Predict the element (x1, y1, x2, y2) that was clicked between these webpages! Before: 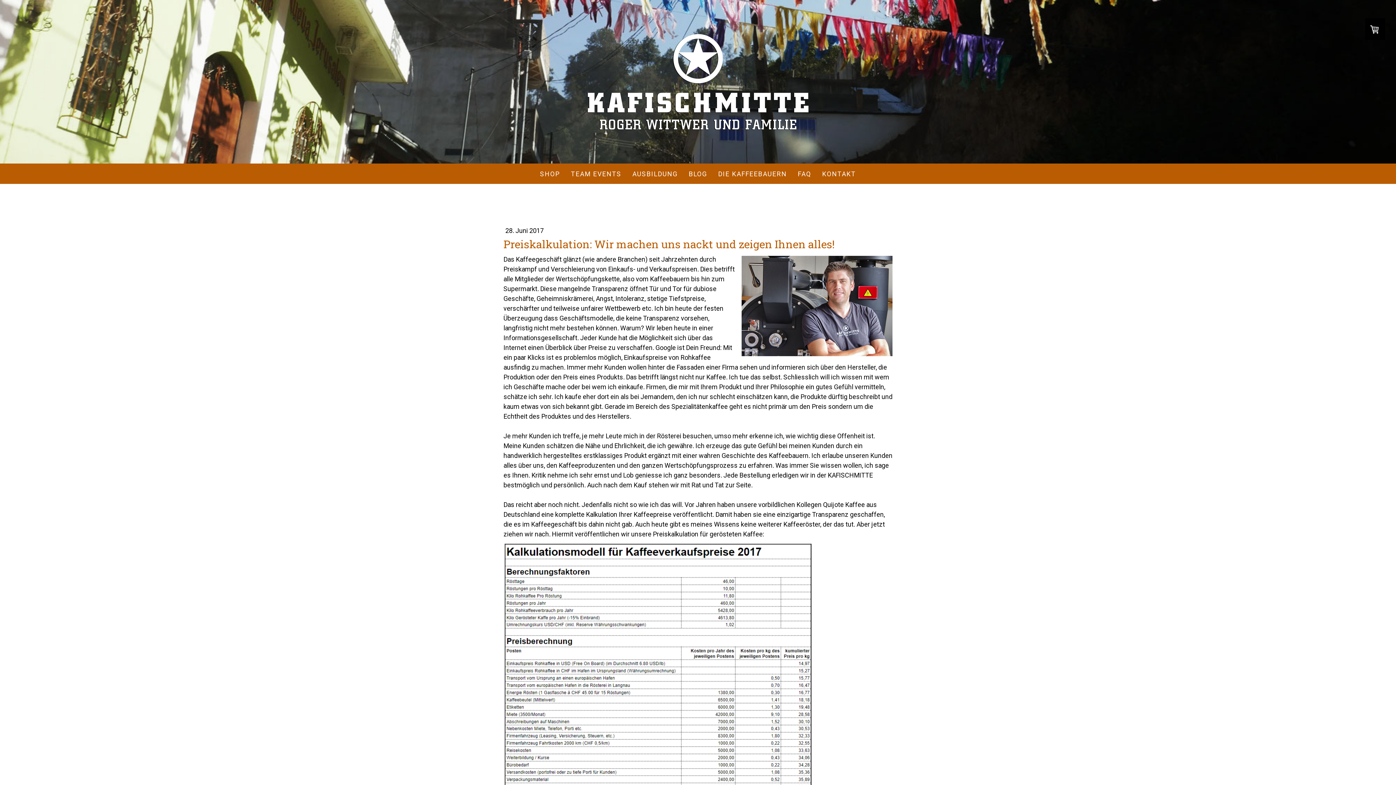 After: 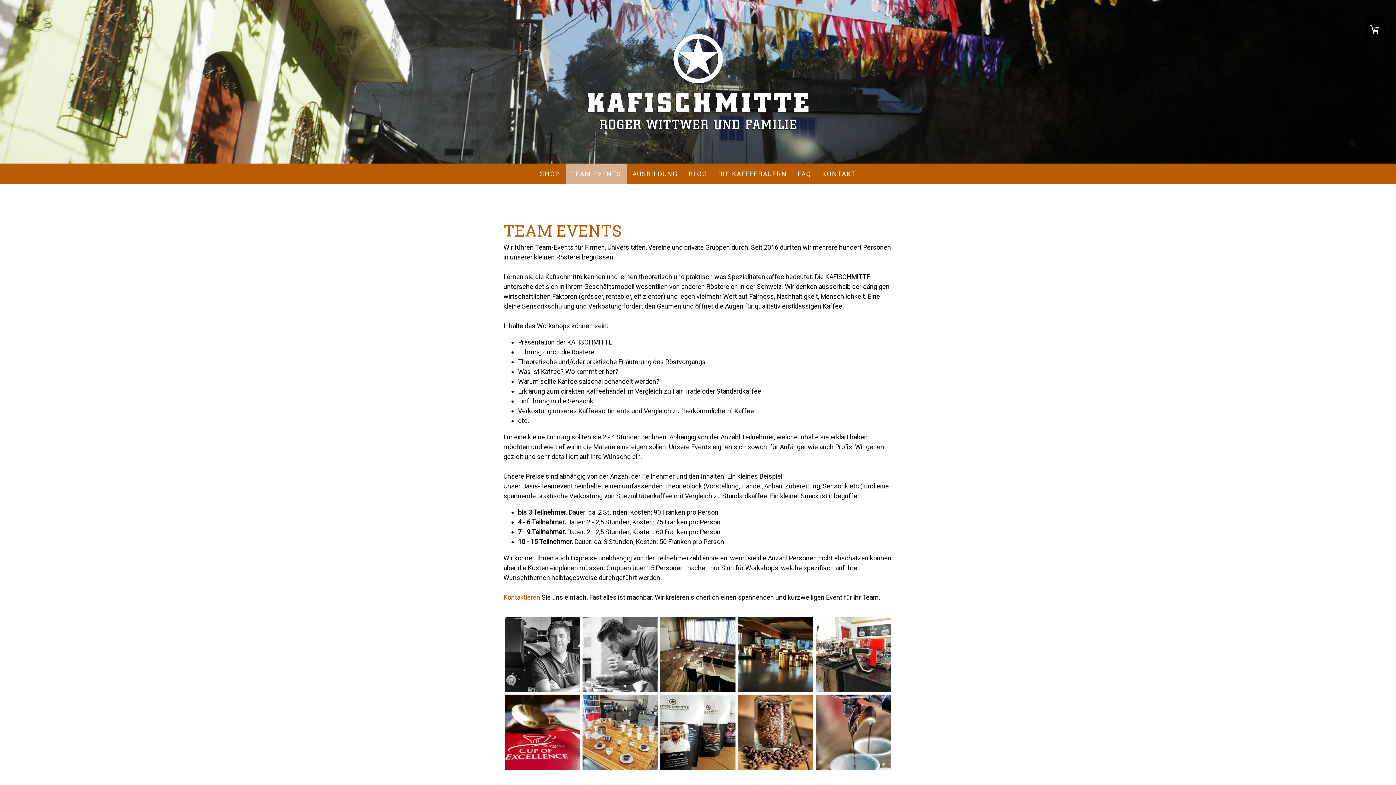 Action: label: TEAM EVENTS bbox: (565, 163, 627, 184)